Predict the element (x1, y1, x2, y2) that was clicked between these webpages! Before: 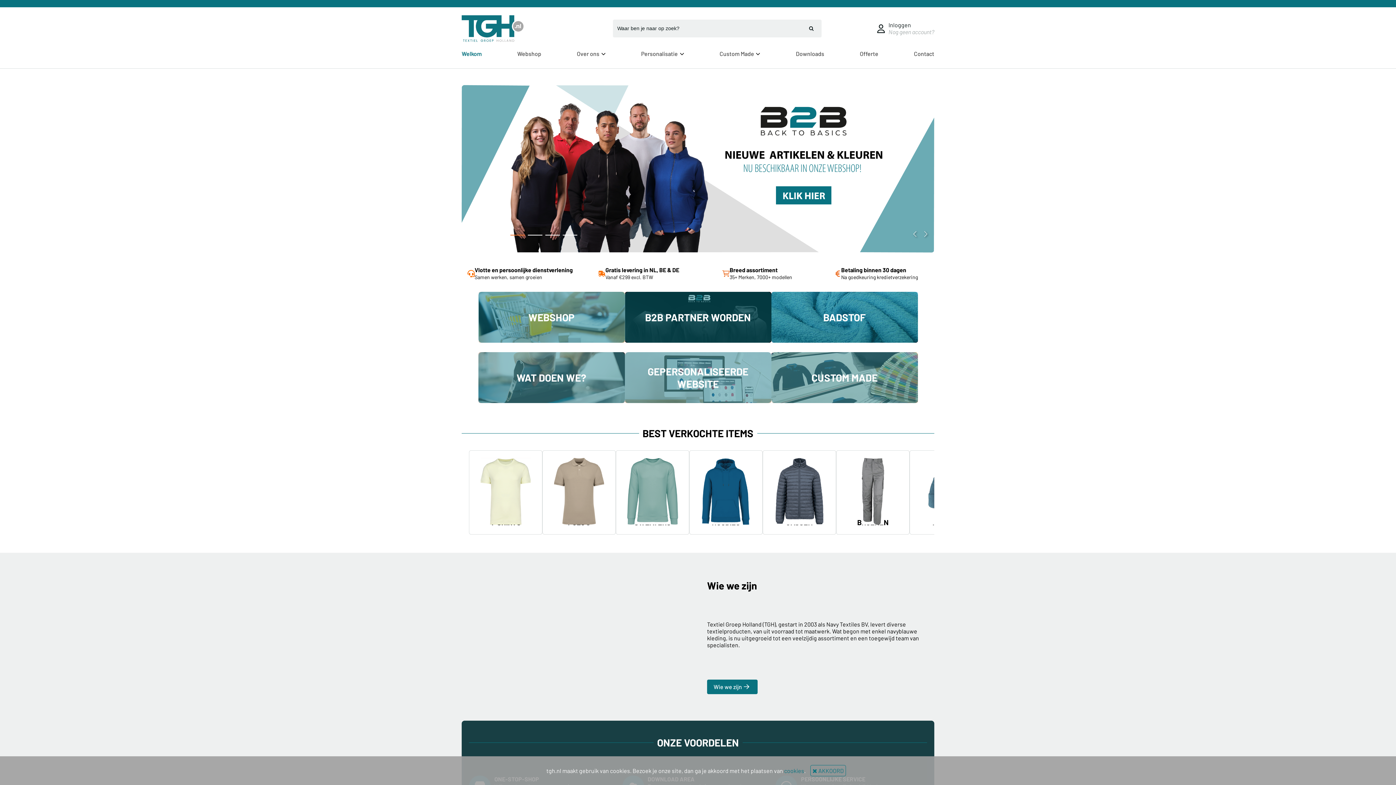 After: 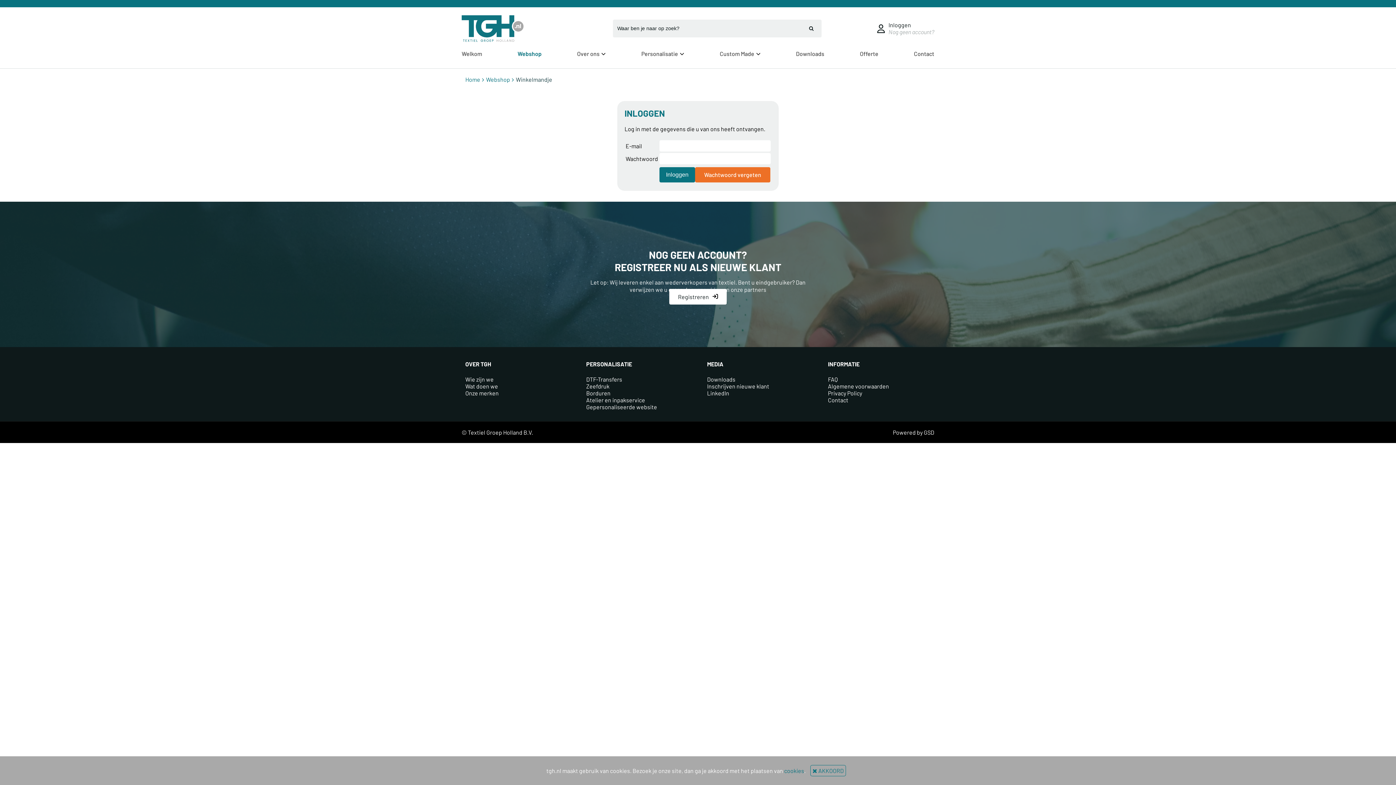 Action: bbox: (877, 21, 888, 35)